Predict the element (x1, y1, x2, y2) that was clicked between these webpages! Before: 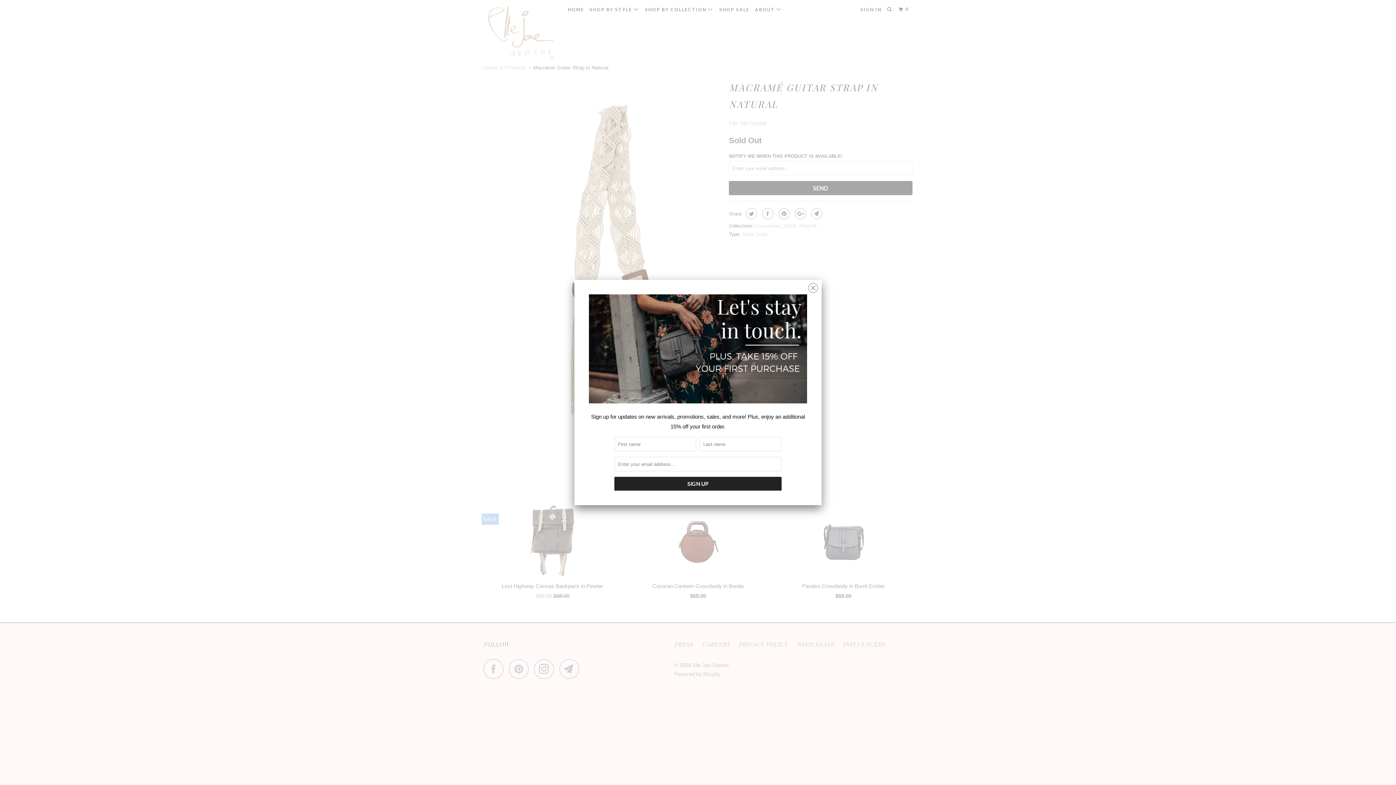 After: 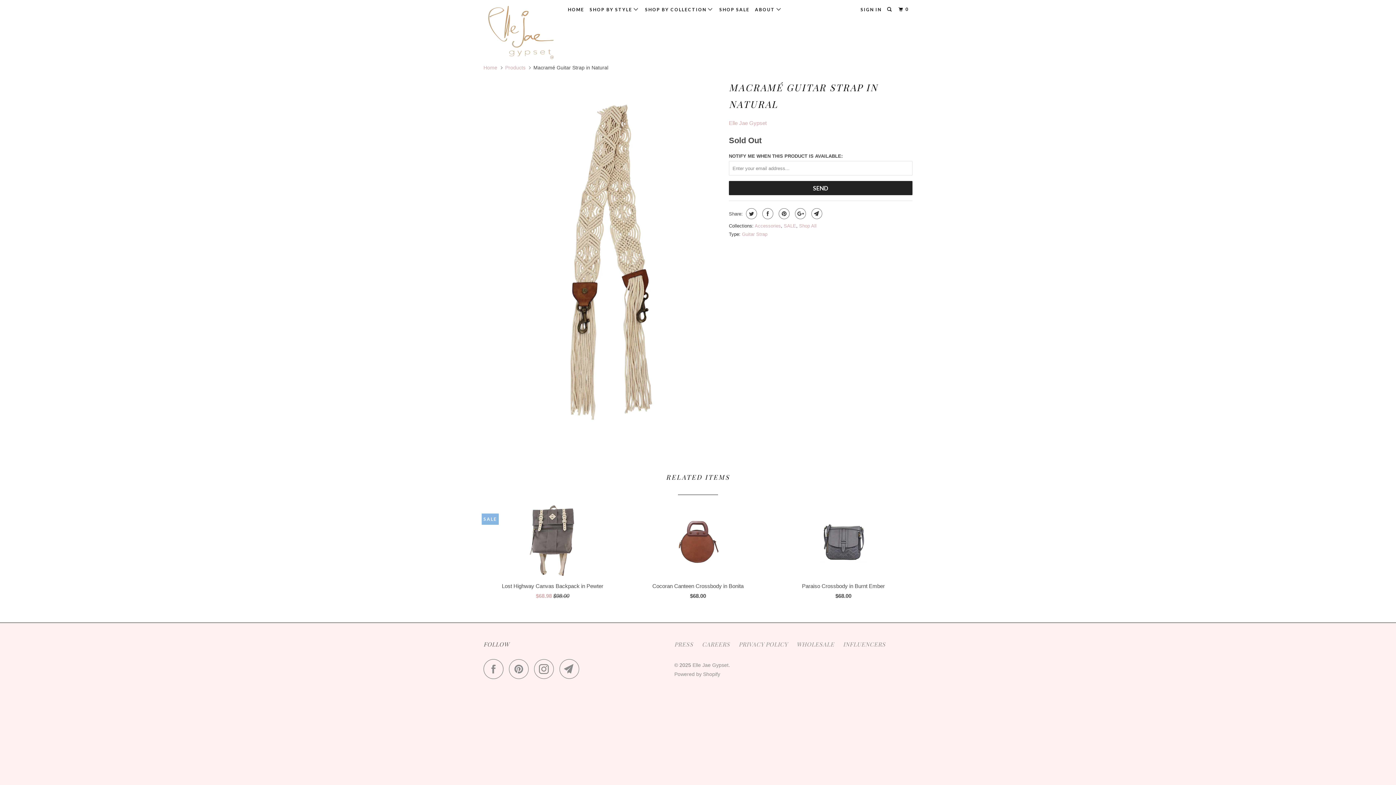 Action: bbox: (808, 278, 818, 293)